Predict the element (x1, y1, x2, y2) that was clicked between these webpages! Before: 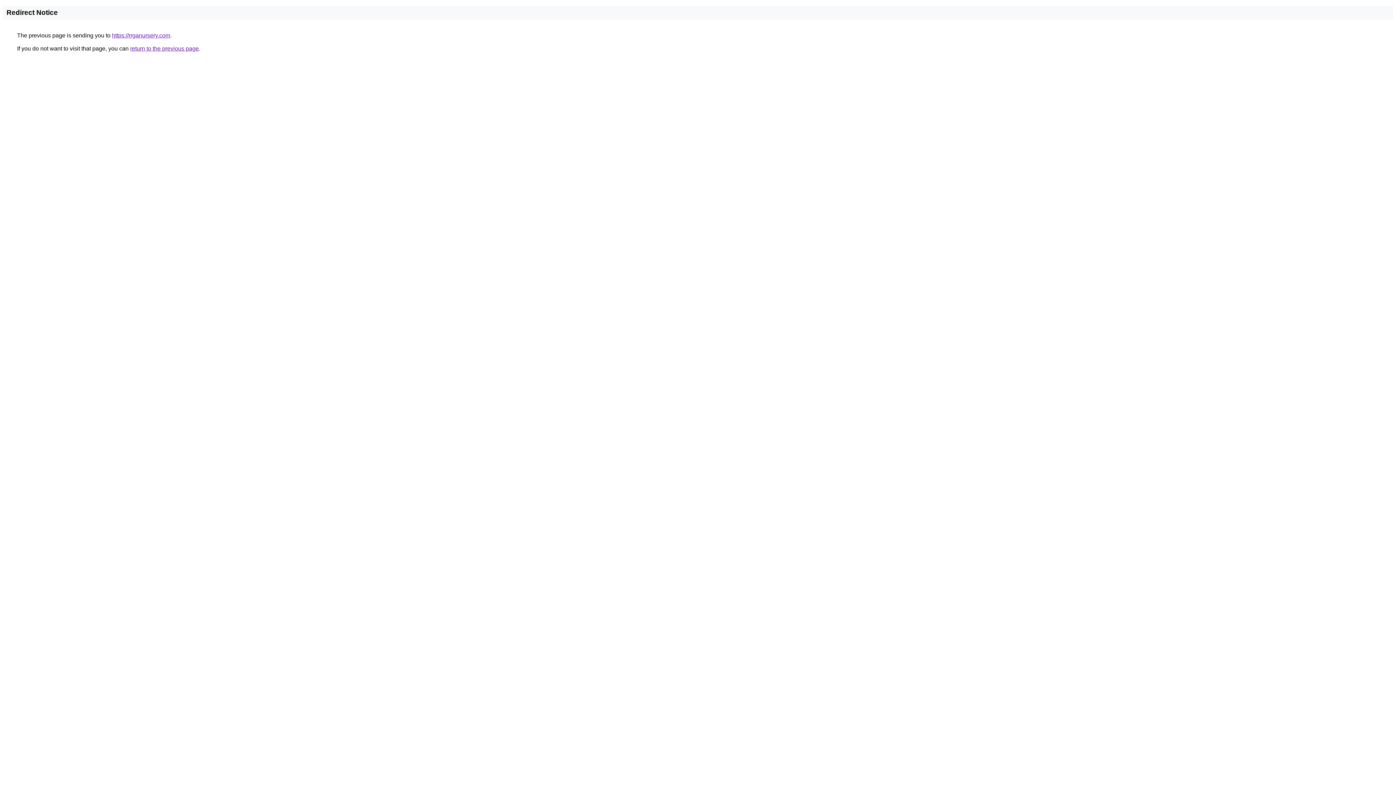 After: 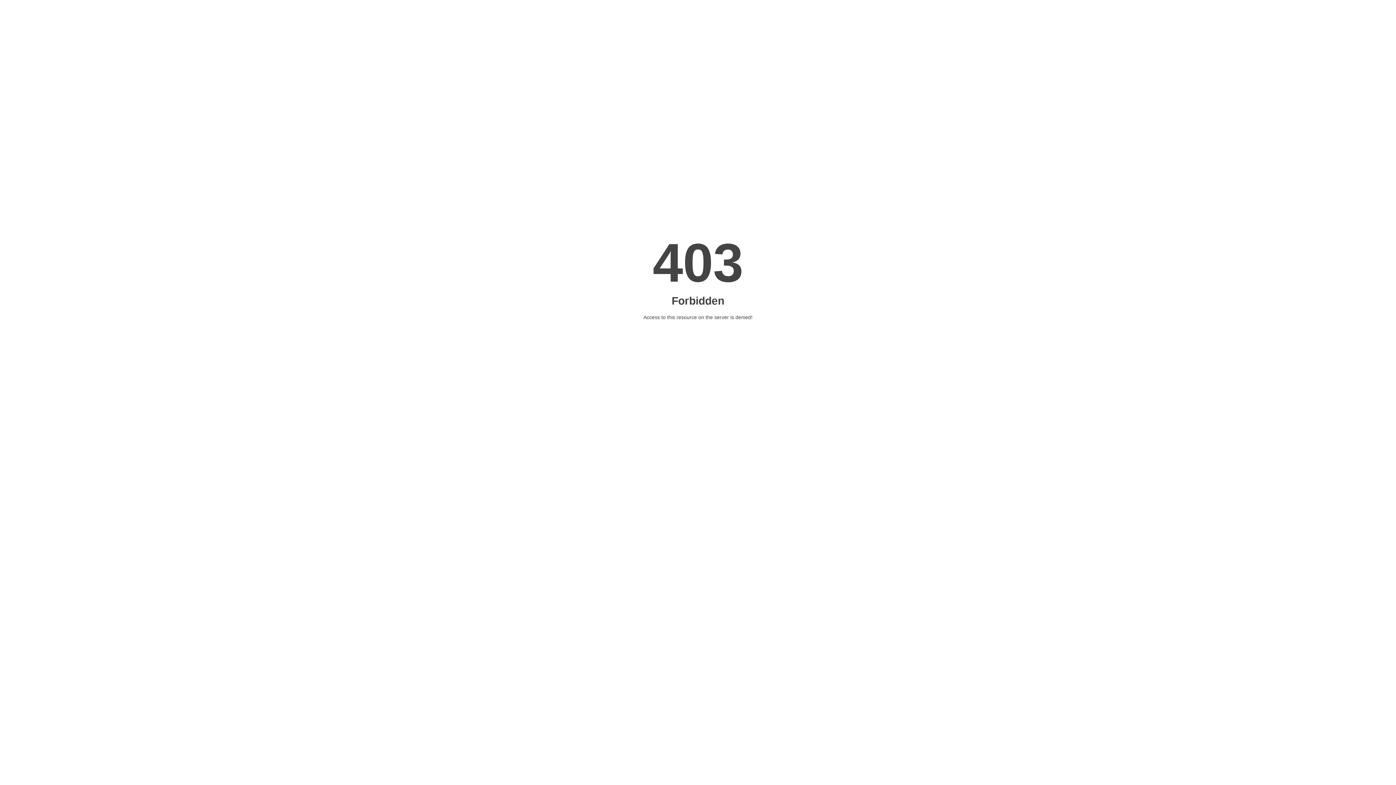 Action: bbox: (112, 32, 170, 38) label: https://rrganursery.com